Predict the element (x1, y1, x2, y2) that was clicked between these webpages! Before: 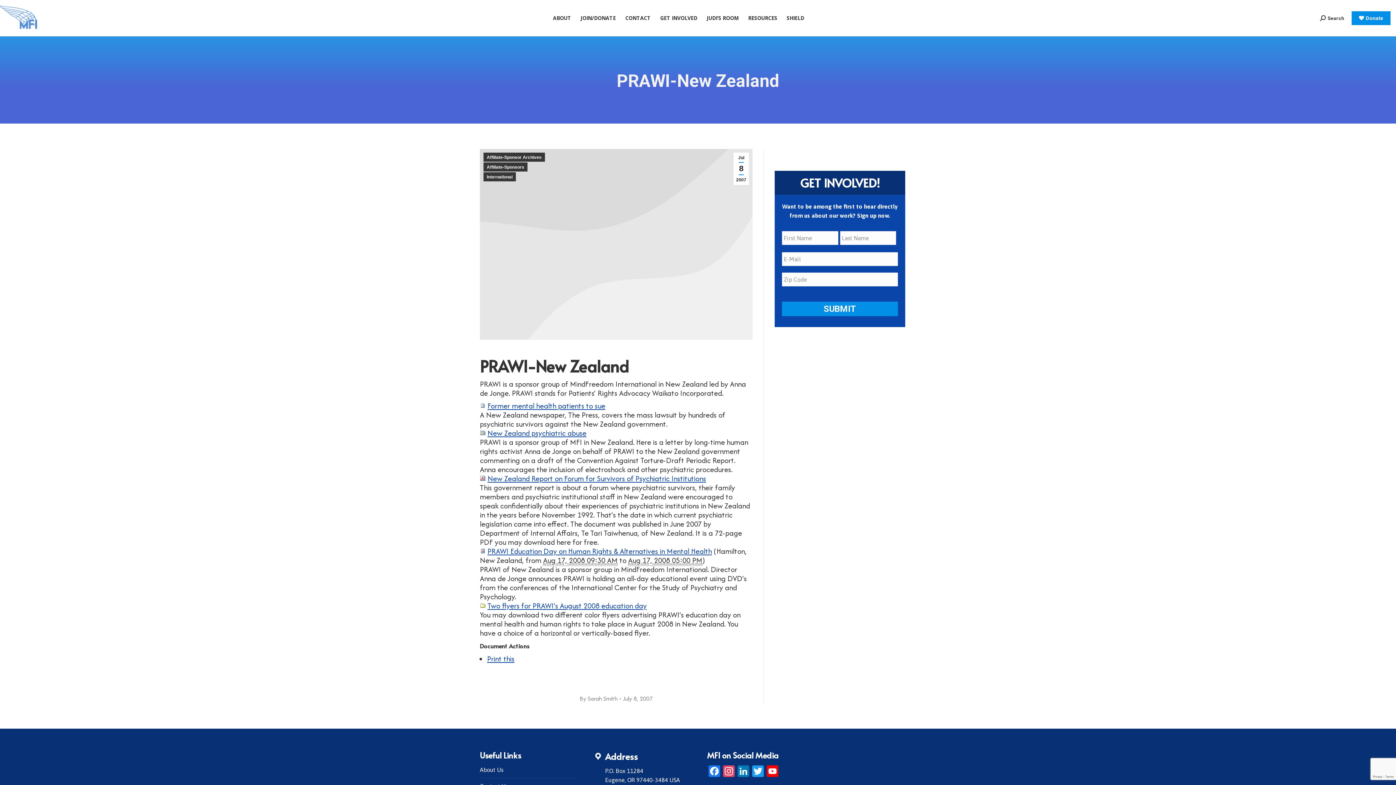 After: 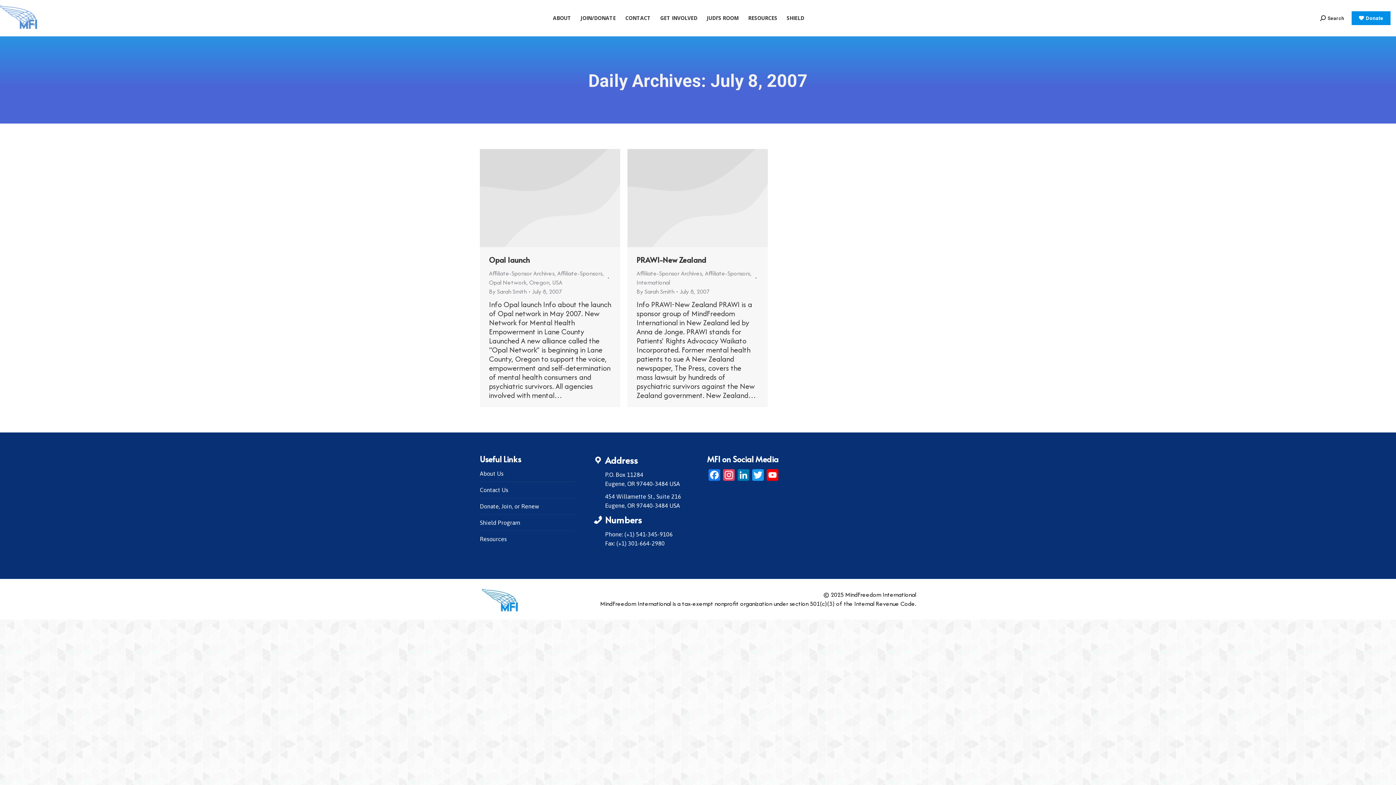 Action: label: Jul
8
2007 bbox: (733, 152, 749, 185)